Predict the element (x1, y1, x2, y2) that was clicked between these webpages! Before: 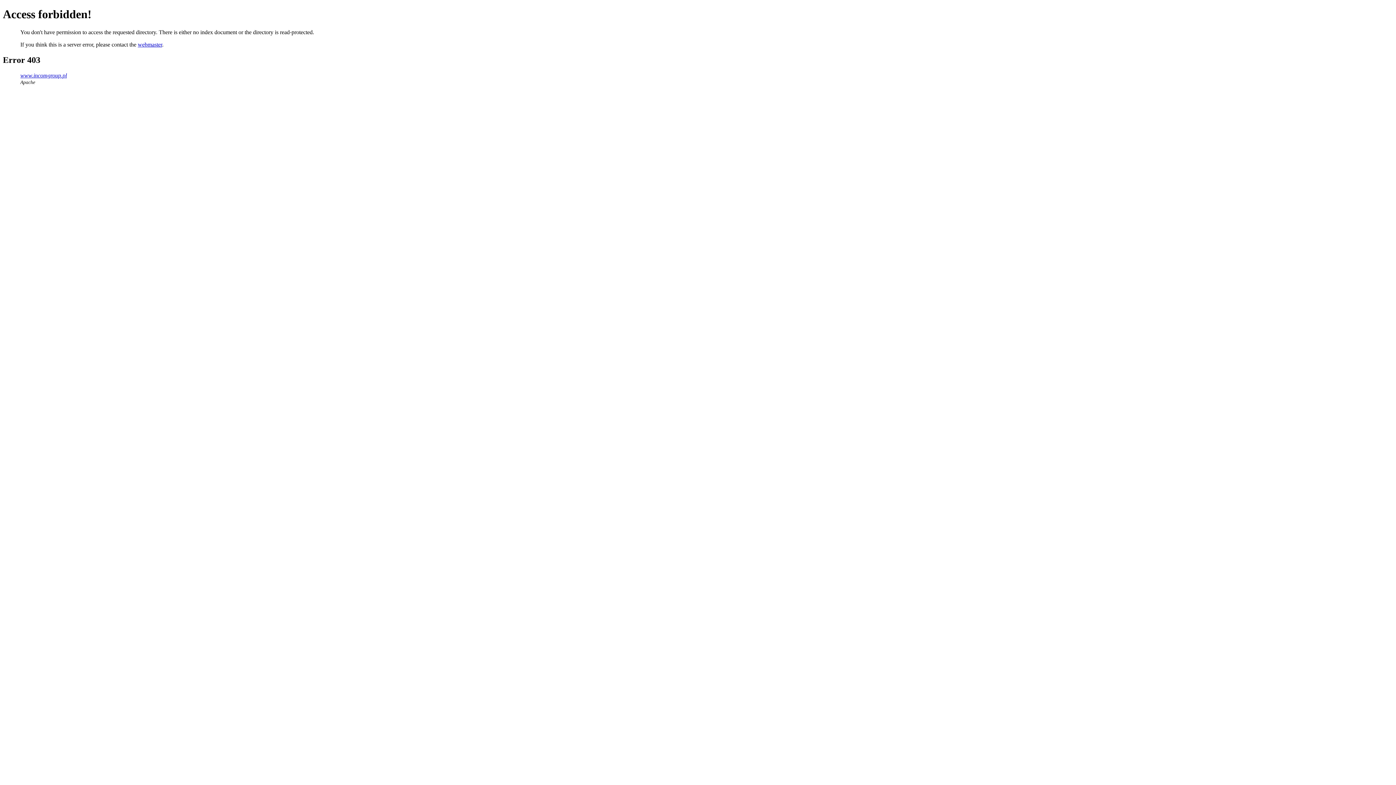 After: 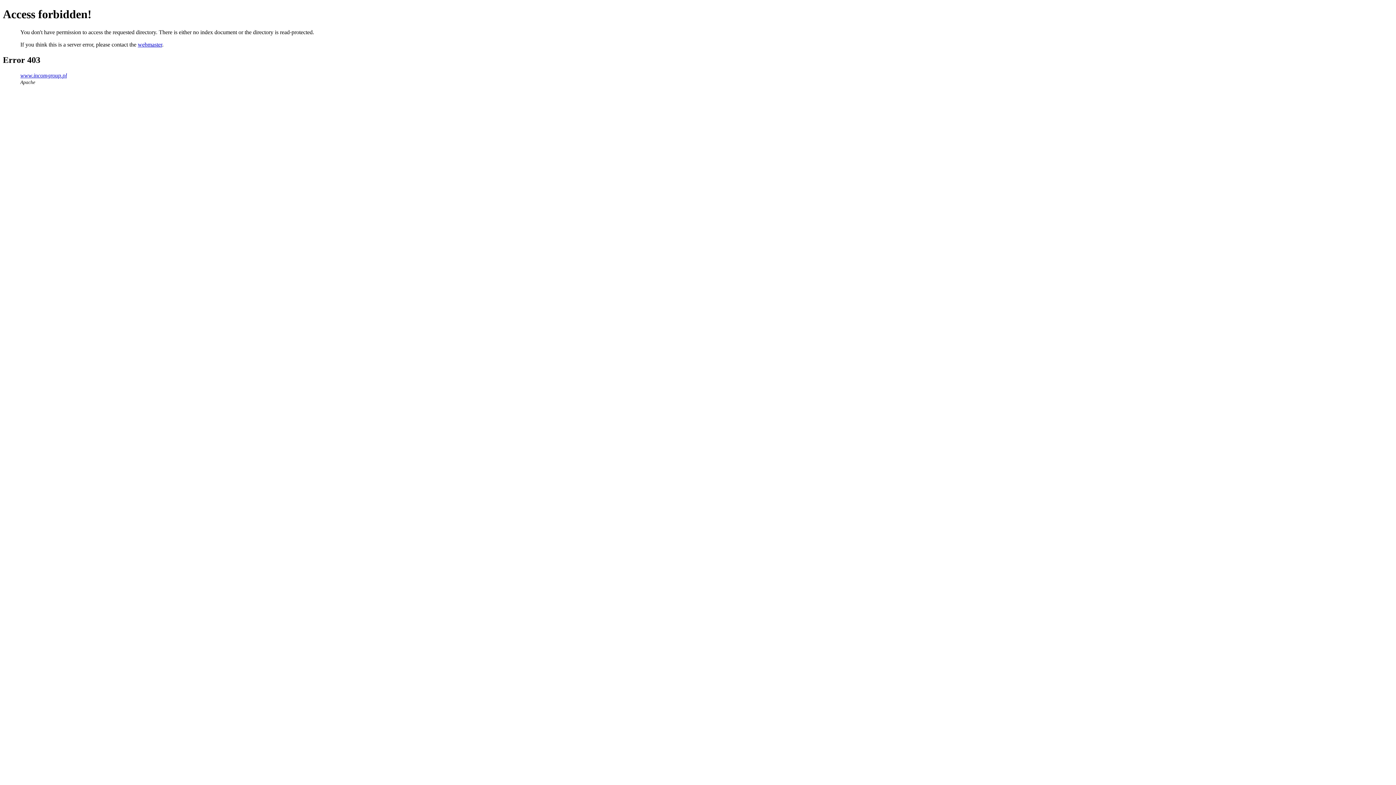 Action: bbox: (137, 41, 162, 47) label: webmaster